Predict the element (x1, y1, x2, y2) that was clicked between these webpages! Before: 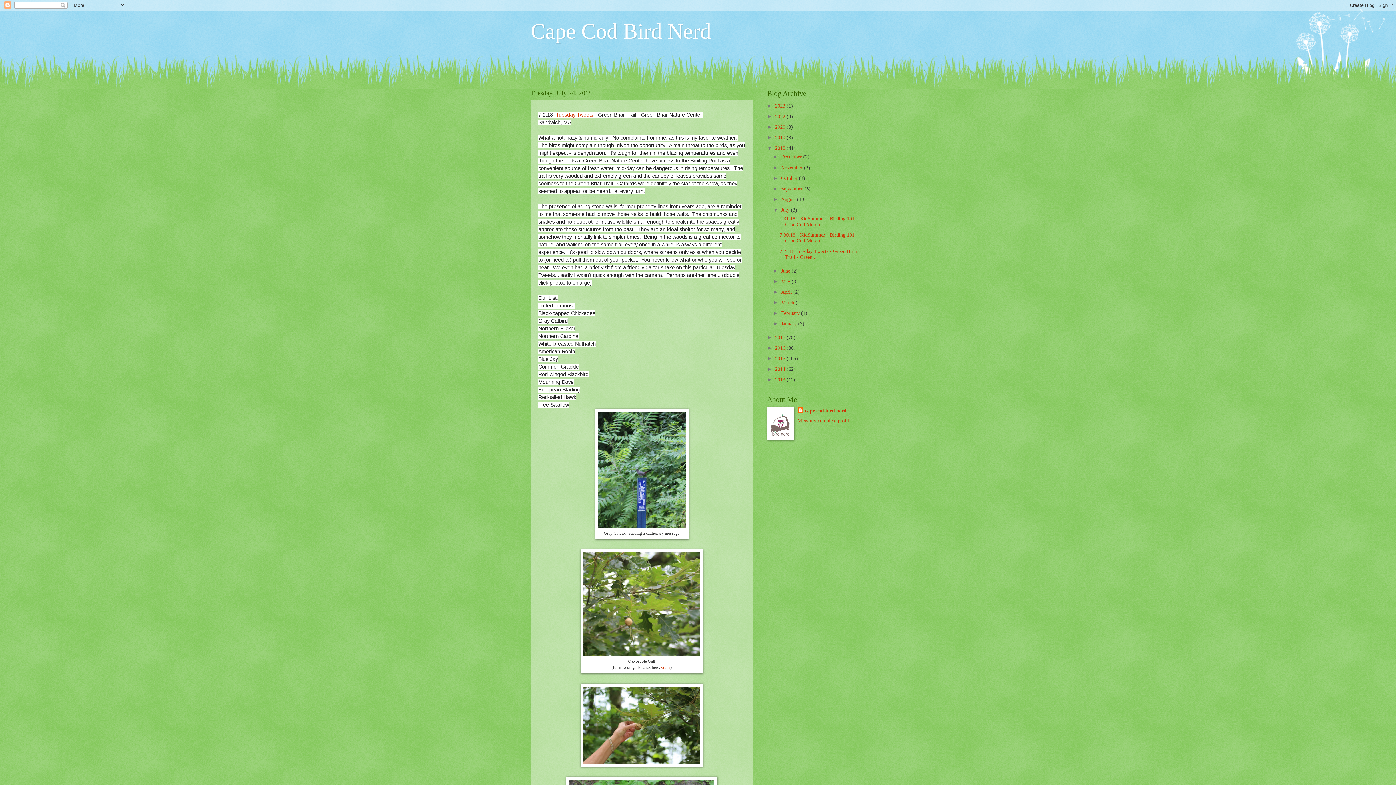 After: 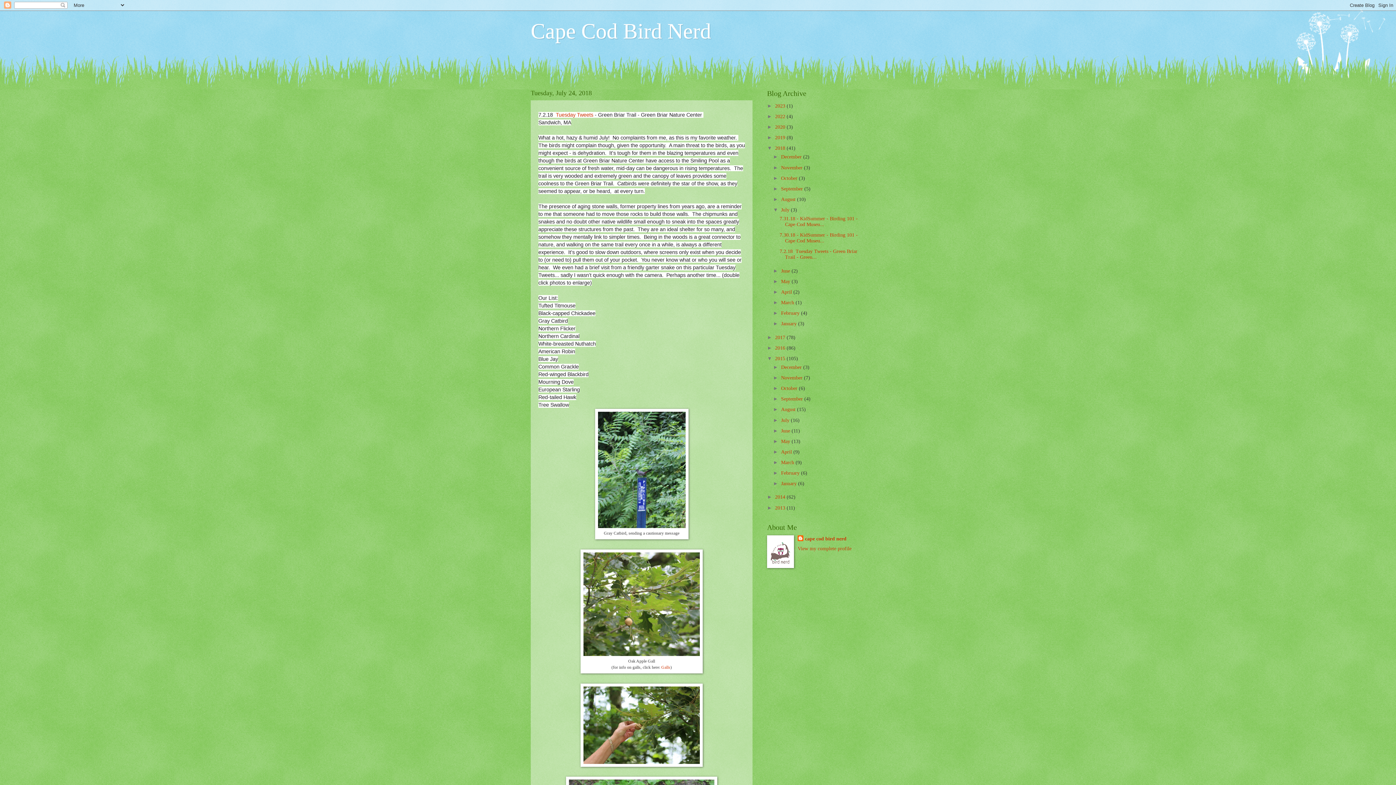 Action: label: ►   bbox: (767, 355, 775, 361)